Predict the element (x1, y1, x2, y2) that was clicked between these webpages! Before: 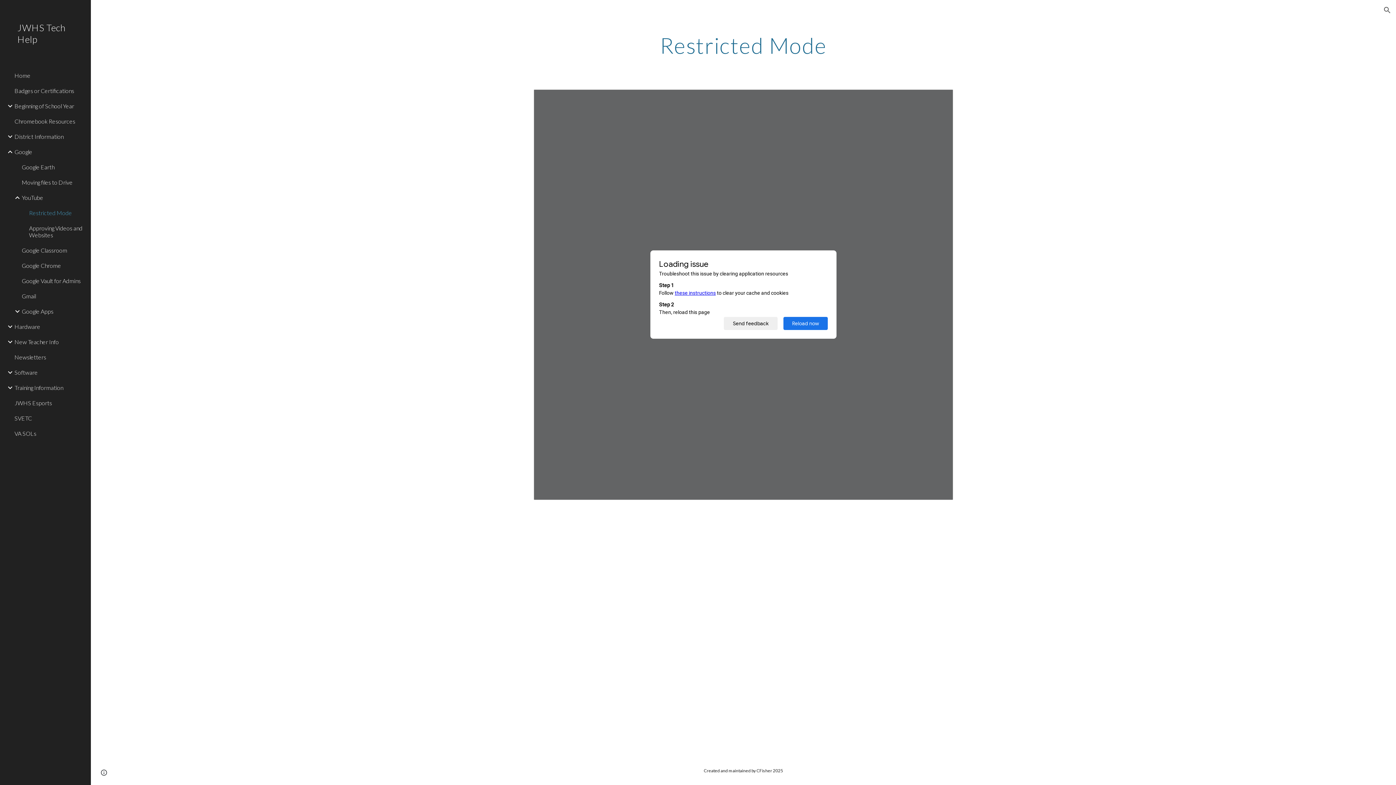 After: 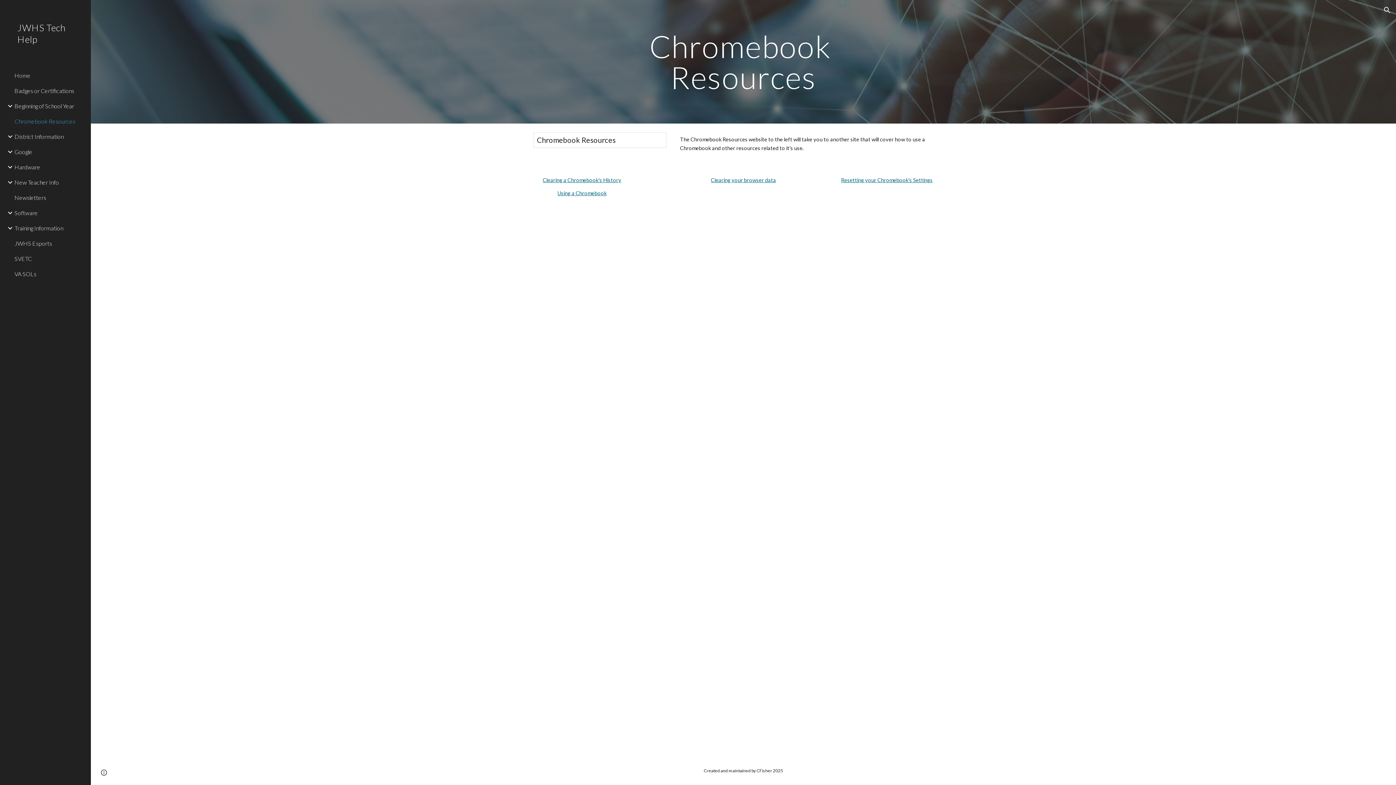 Action: label: Chromebook Resources bbox: (13, 113, 86, 128)